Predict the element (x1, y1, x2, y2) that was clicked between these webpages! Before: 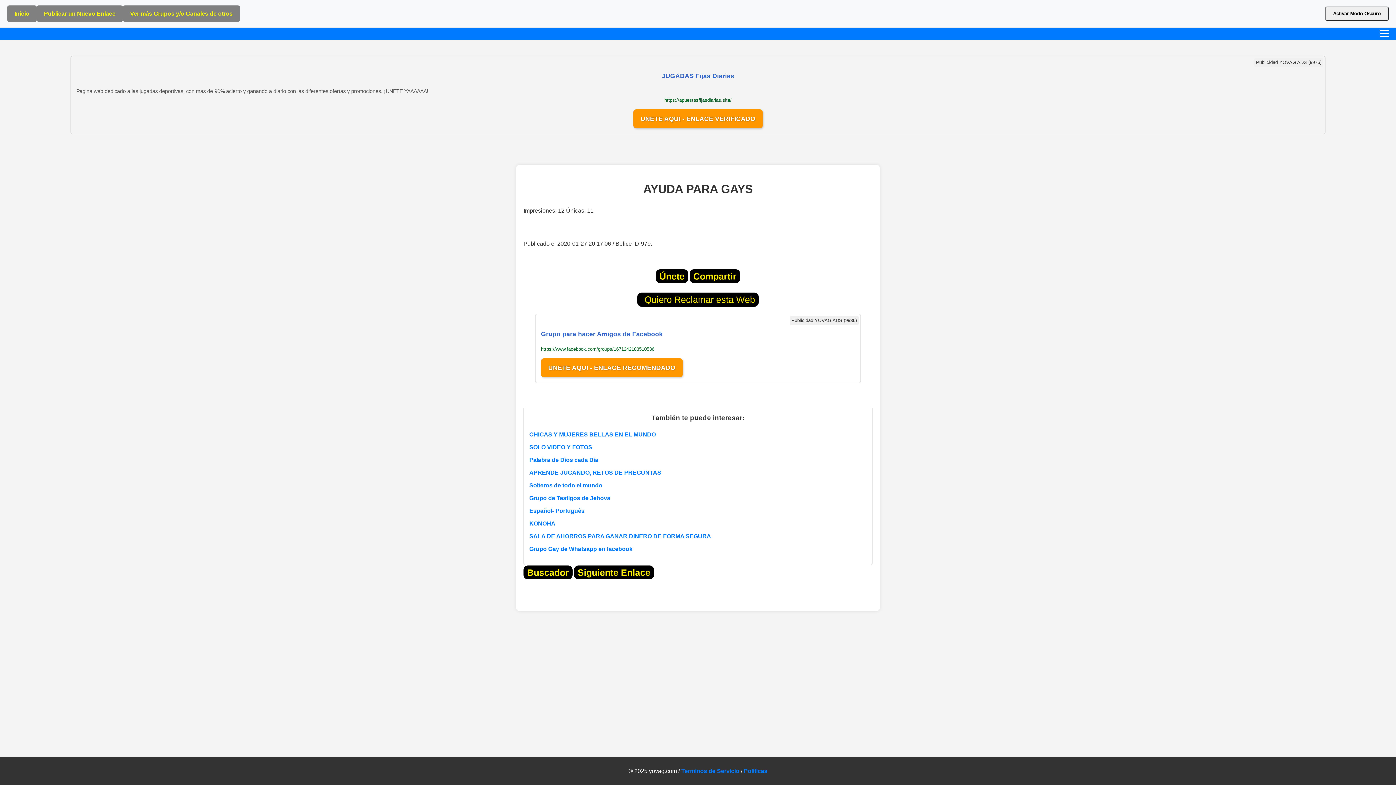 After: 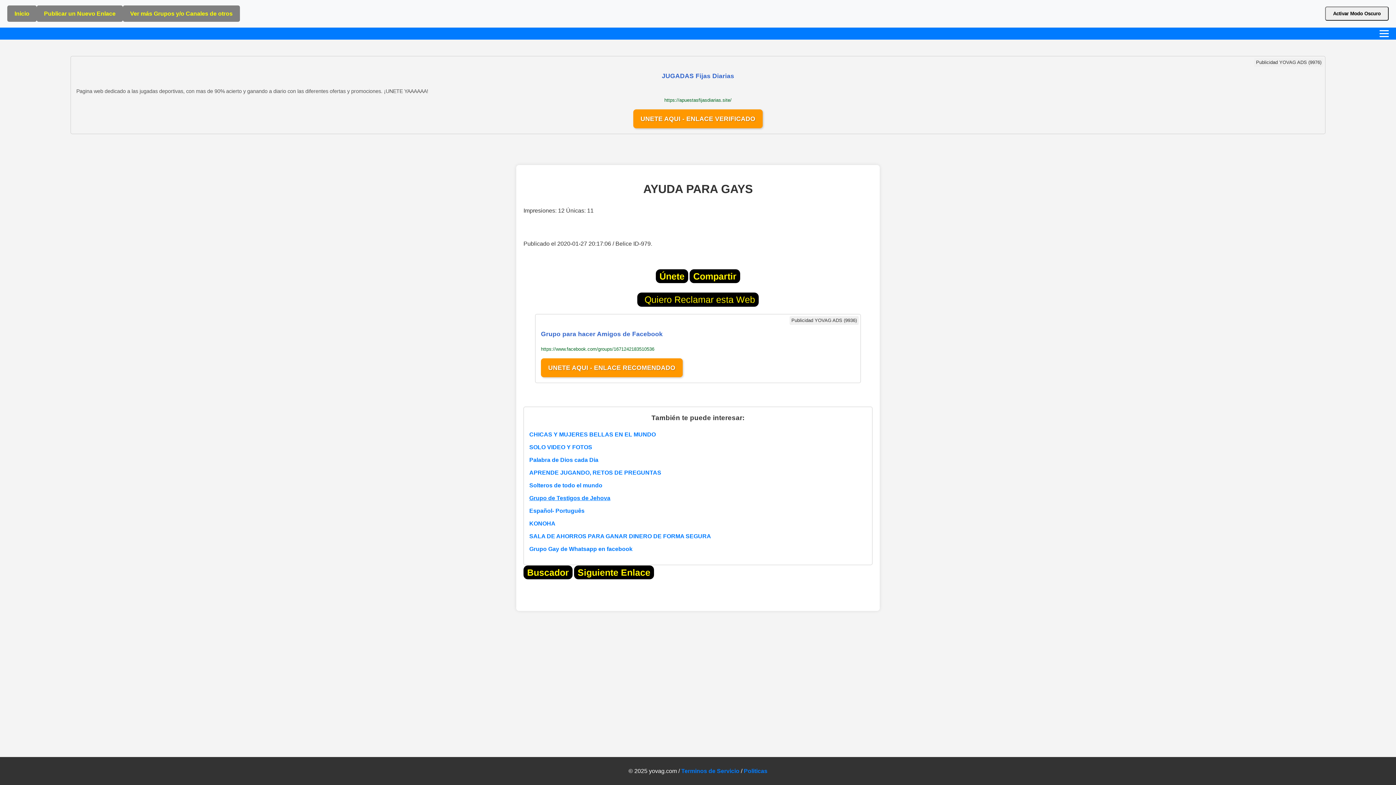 Action: bbox: (529, 495, 610, 501) label: Grupo de Testigos de Jehova